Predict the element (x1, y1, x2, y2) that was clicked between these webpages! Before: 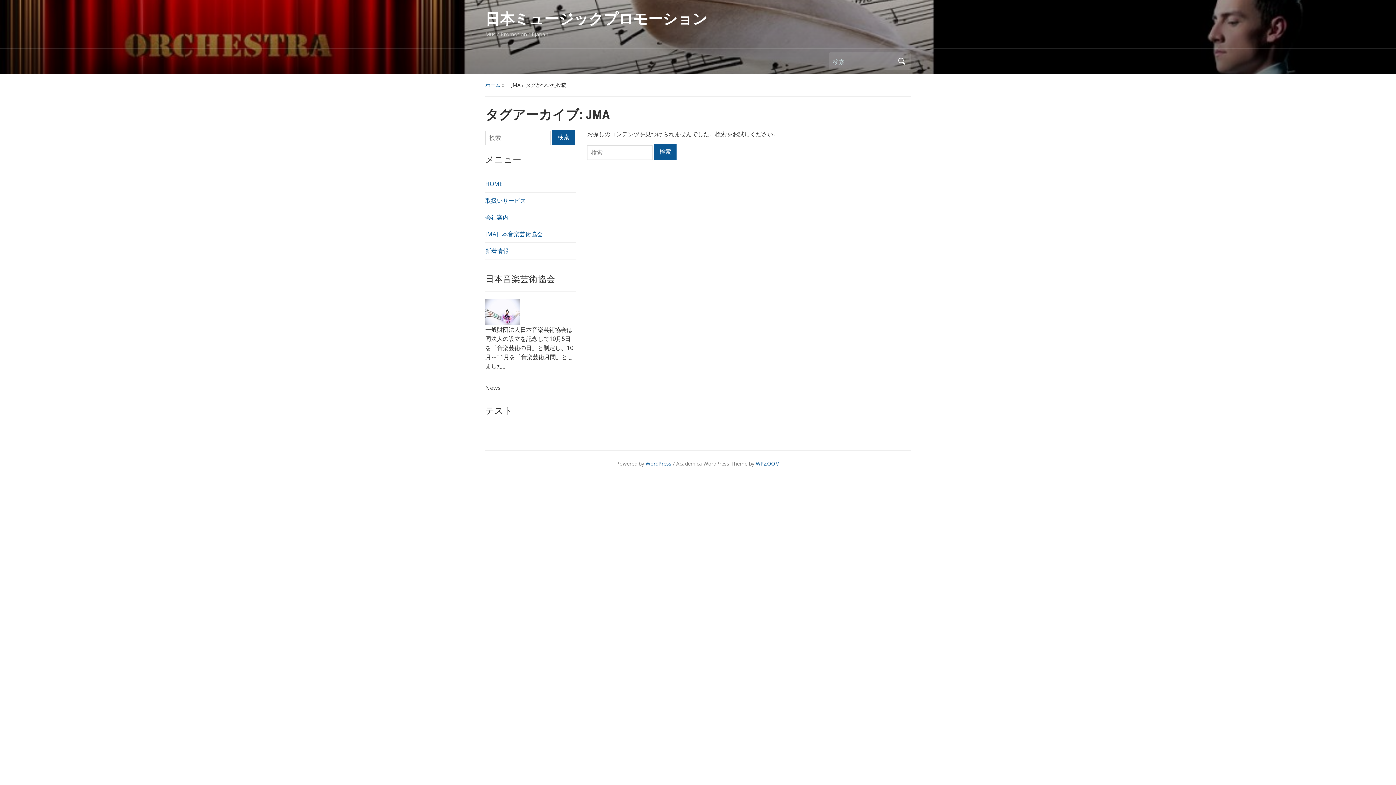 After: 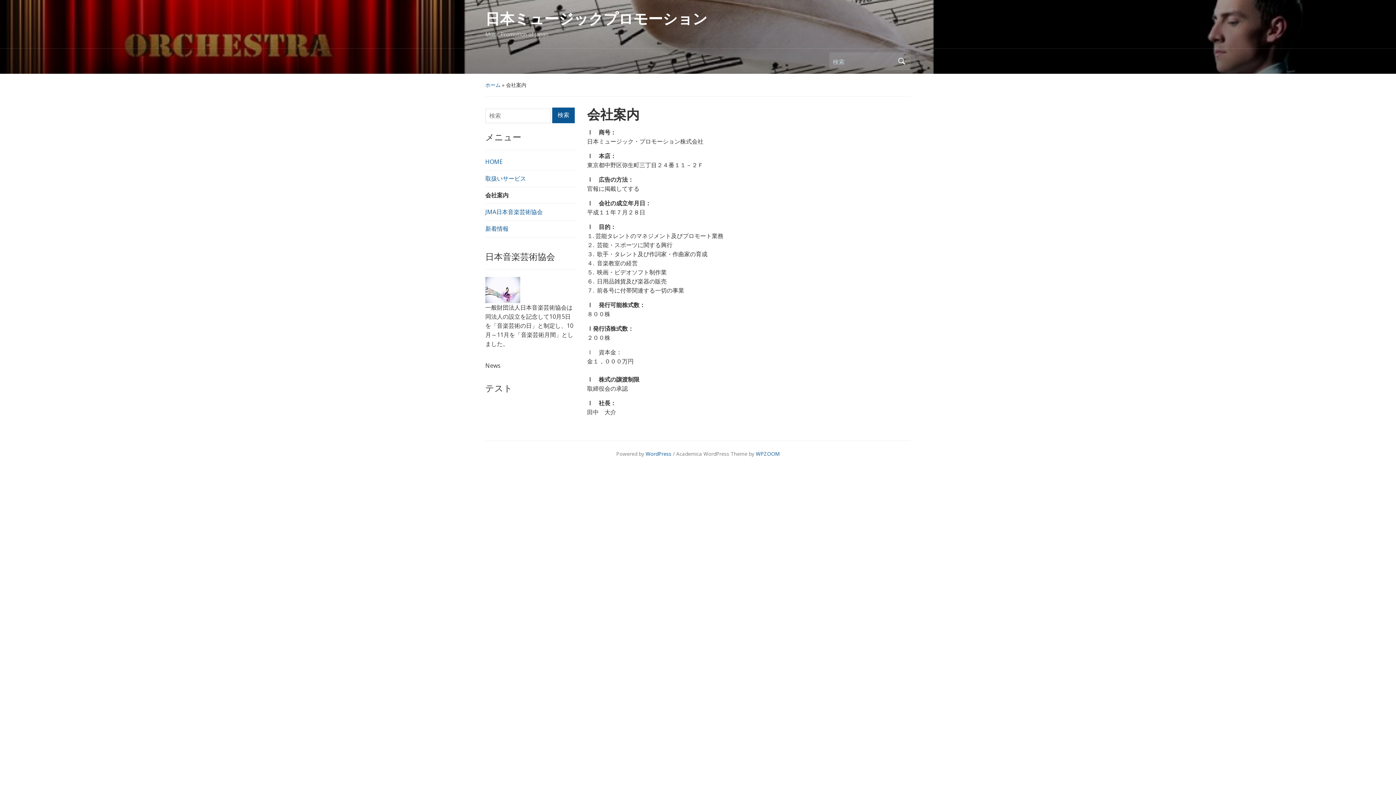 Action: bbox: (485, 213, 508, 221) label: 会社案内